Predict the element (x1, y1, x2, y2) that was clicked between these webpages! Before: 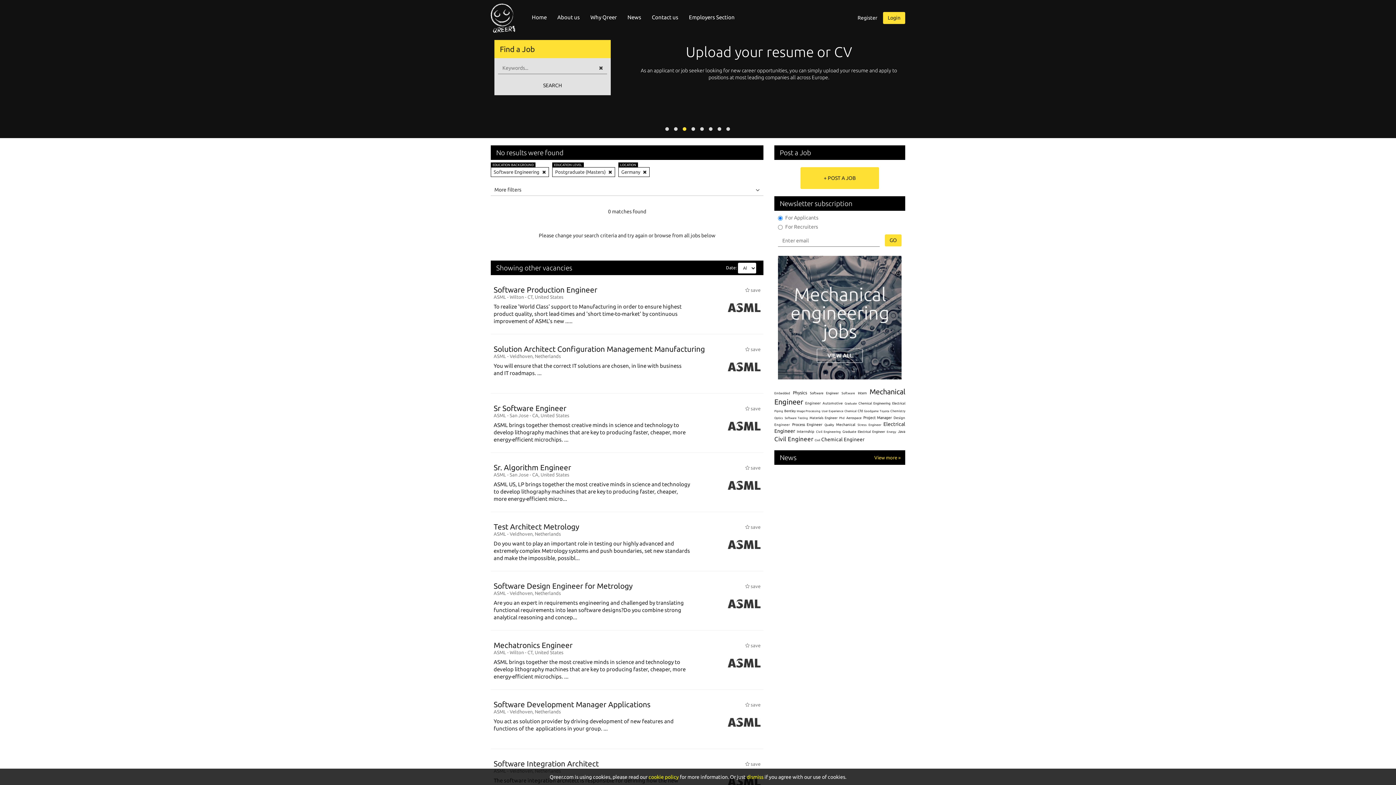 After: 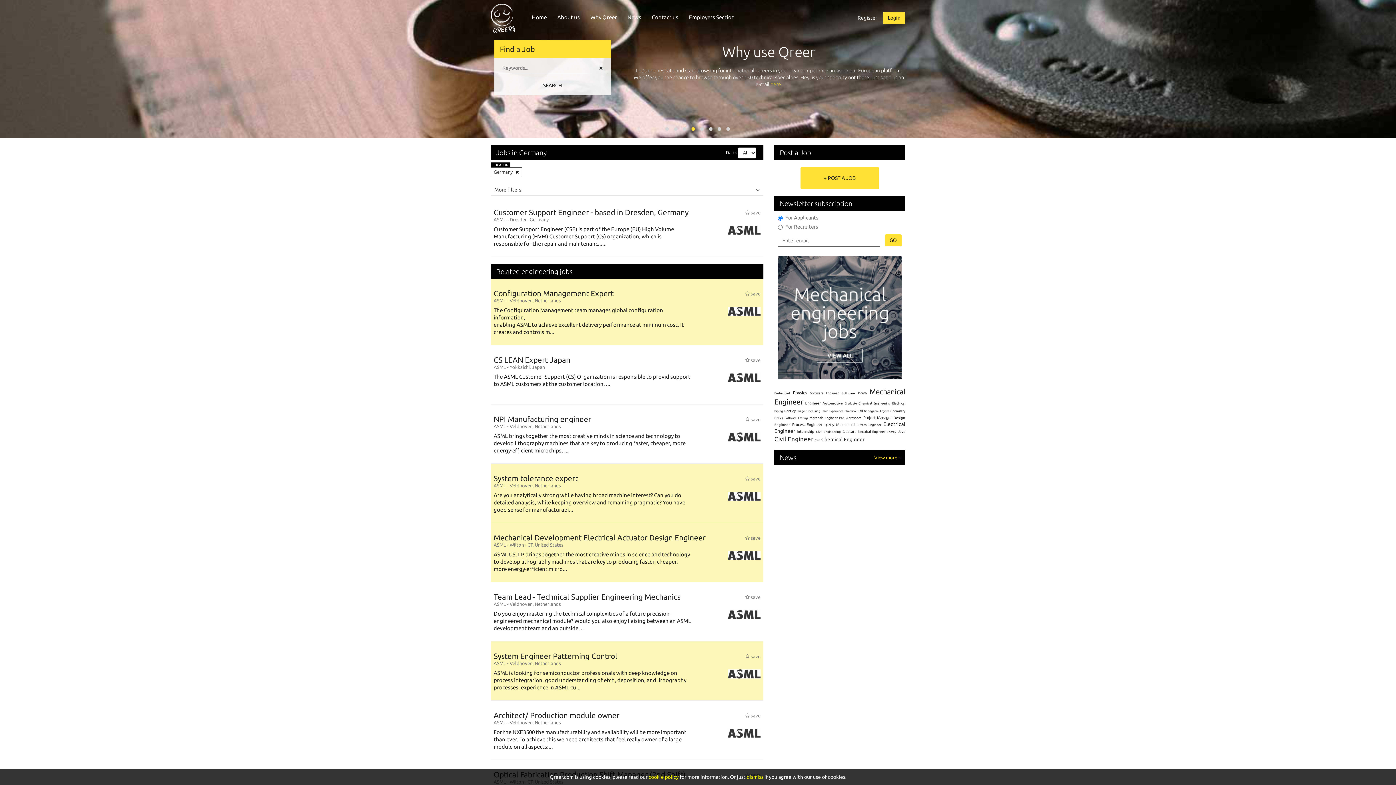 Action: bbox: (640, 167, 649, 176)